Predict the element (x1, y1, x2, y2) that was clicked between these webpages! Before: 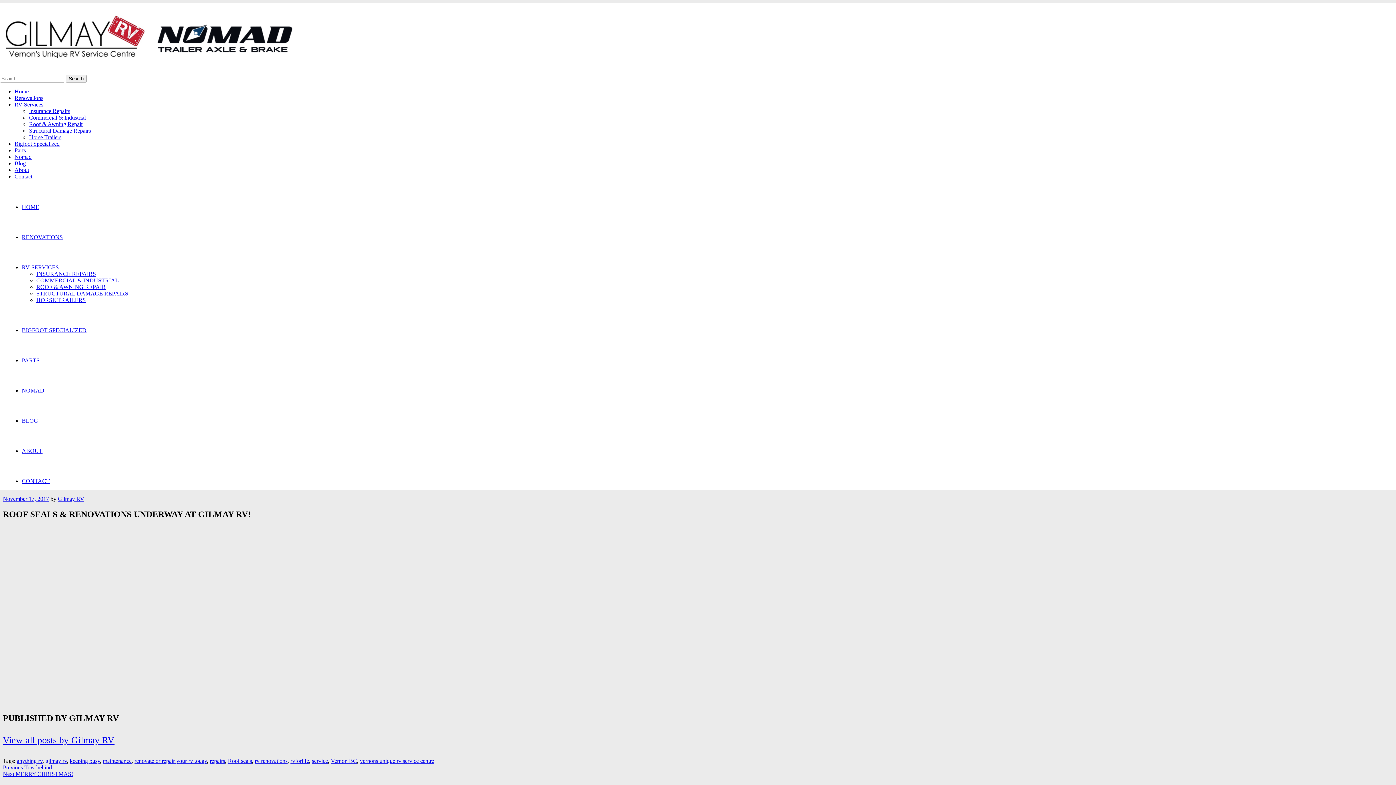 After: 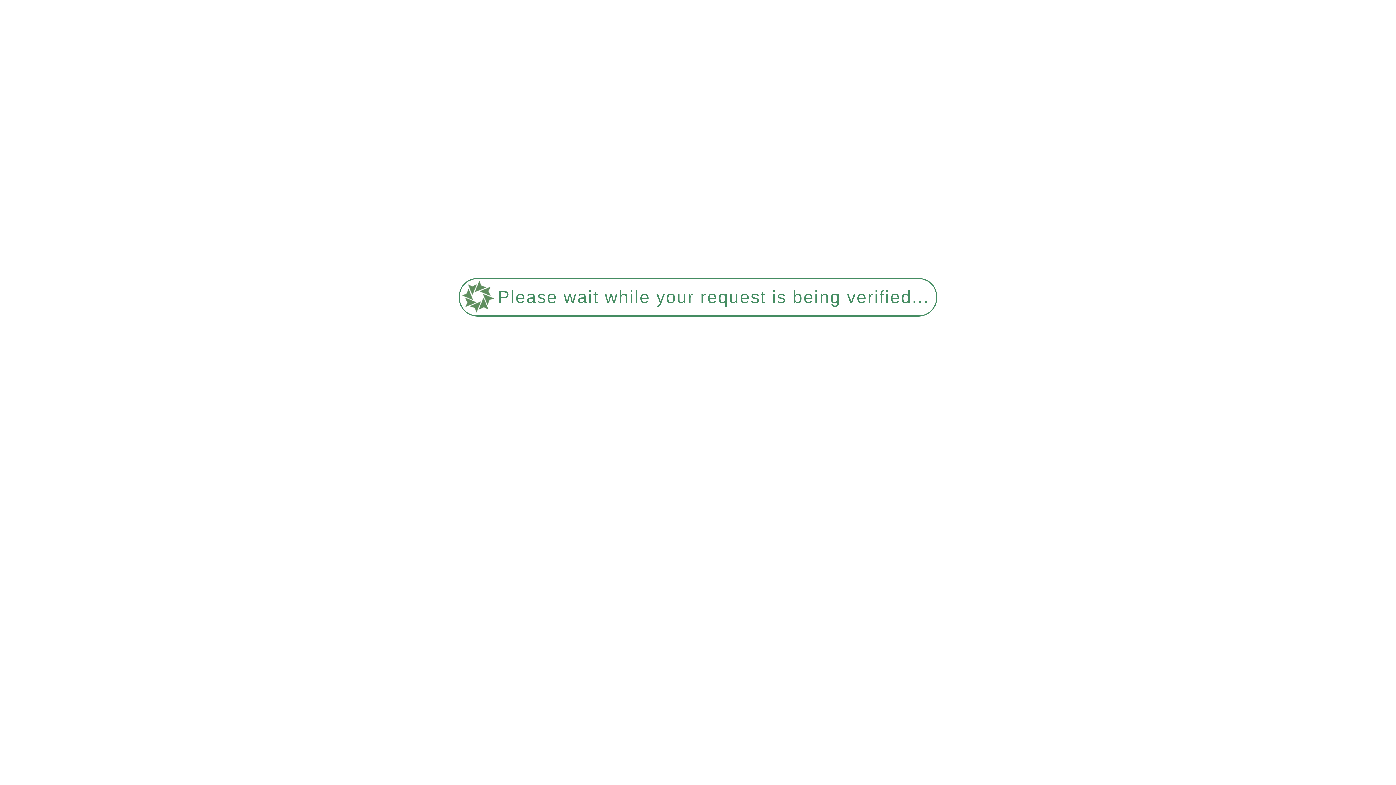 Action: bbox: (21, 478, 49, 484) label: CONTACT